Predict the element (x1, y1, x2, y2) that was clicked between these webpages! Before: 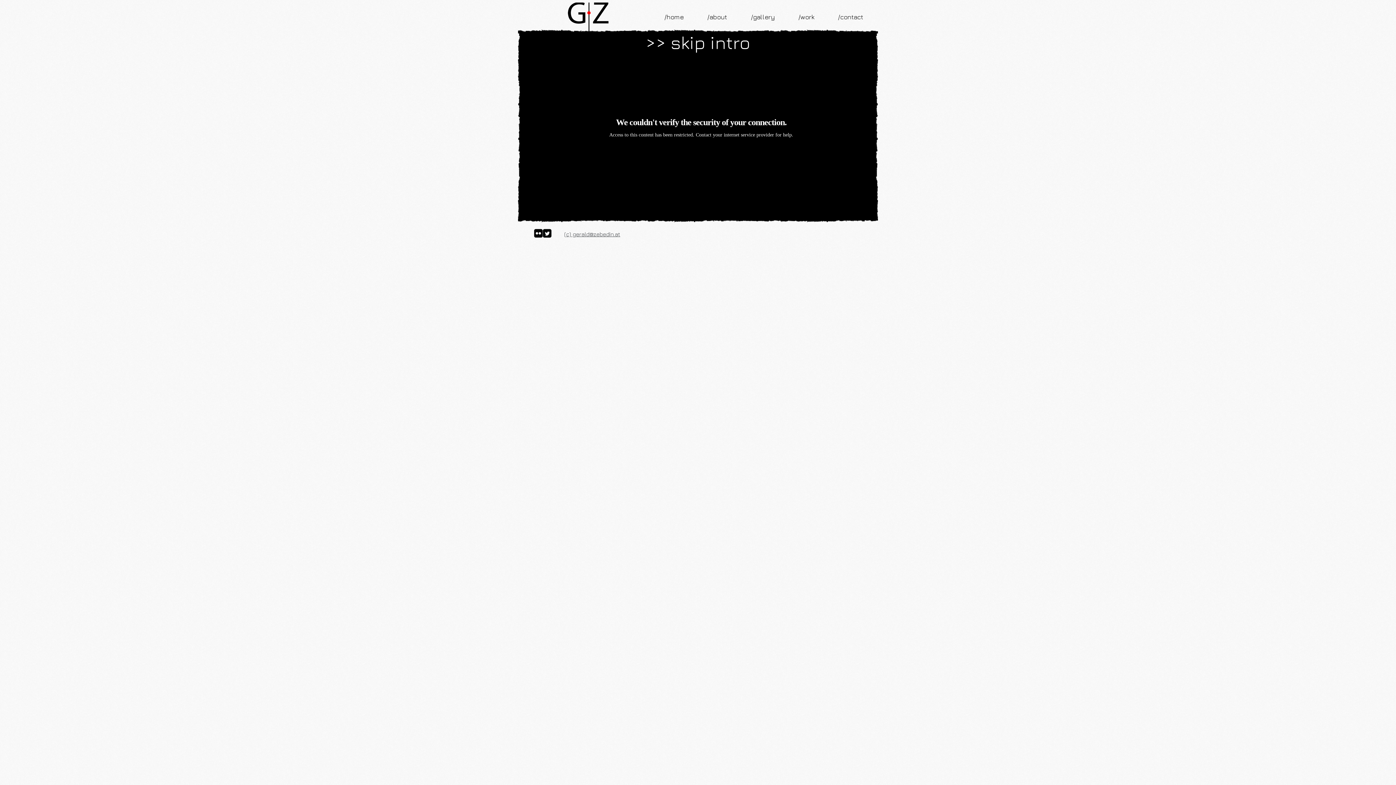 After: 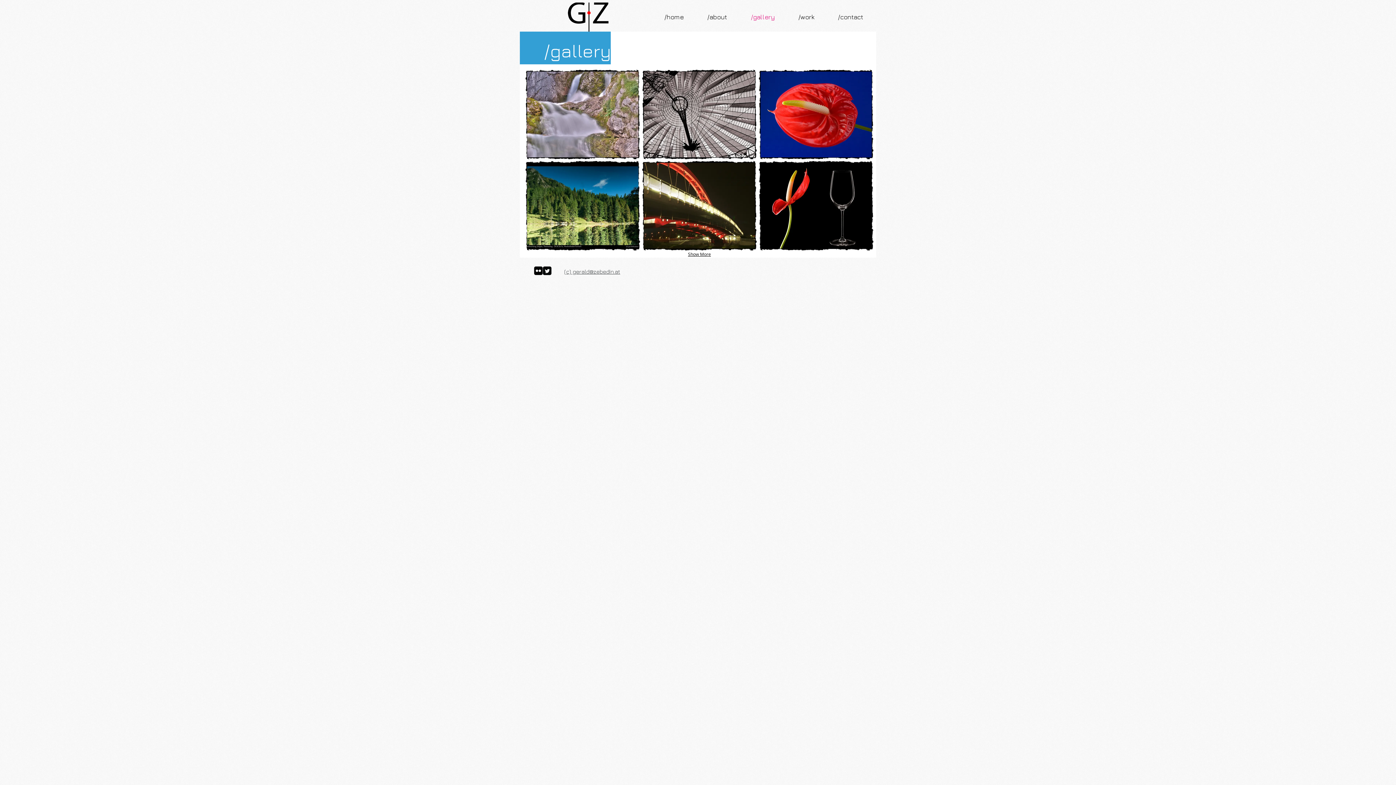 Action: label: /gallery bbox: (739, 10, 786, 23)